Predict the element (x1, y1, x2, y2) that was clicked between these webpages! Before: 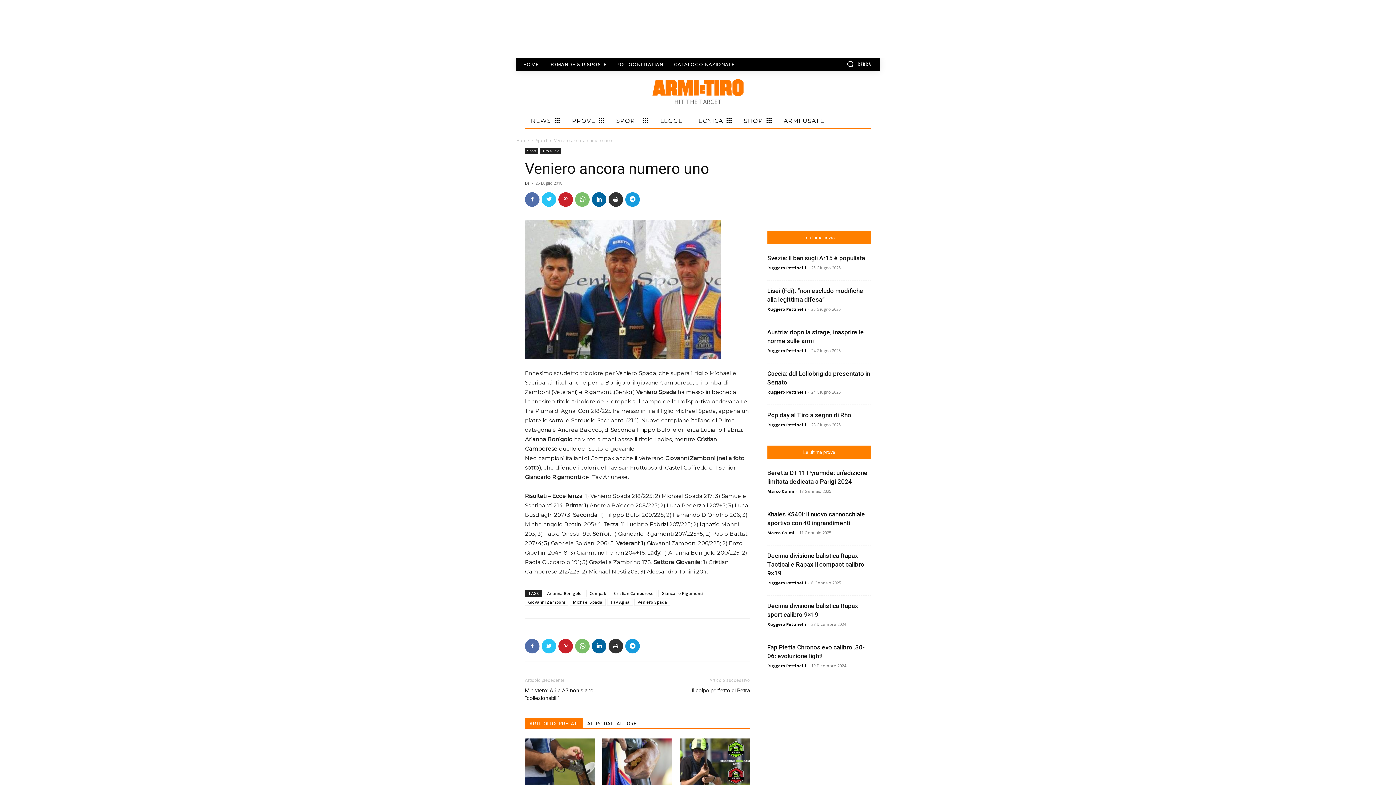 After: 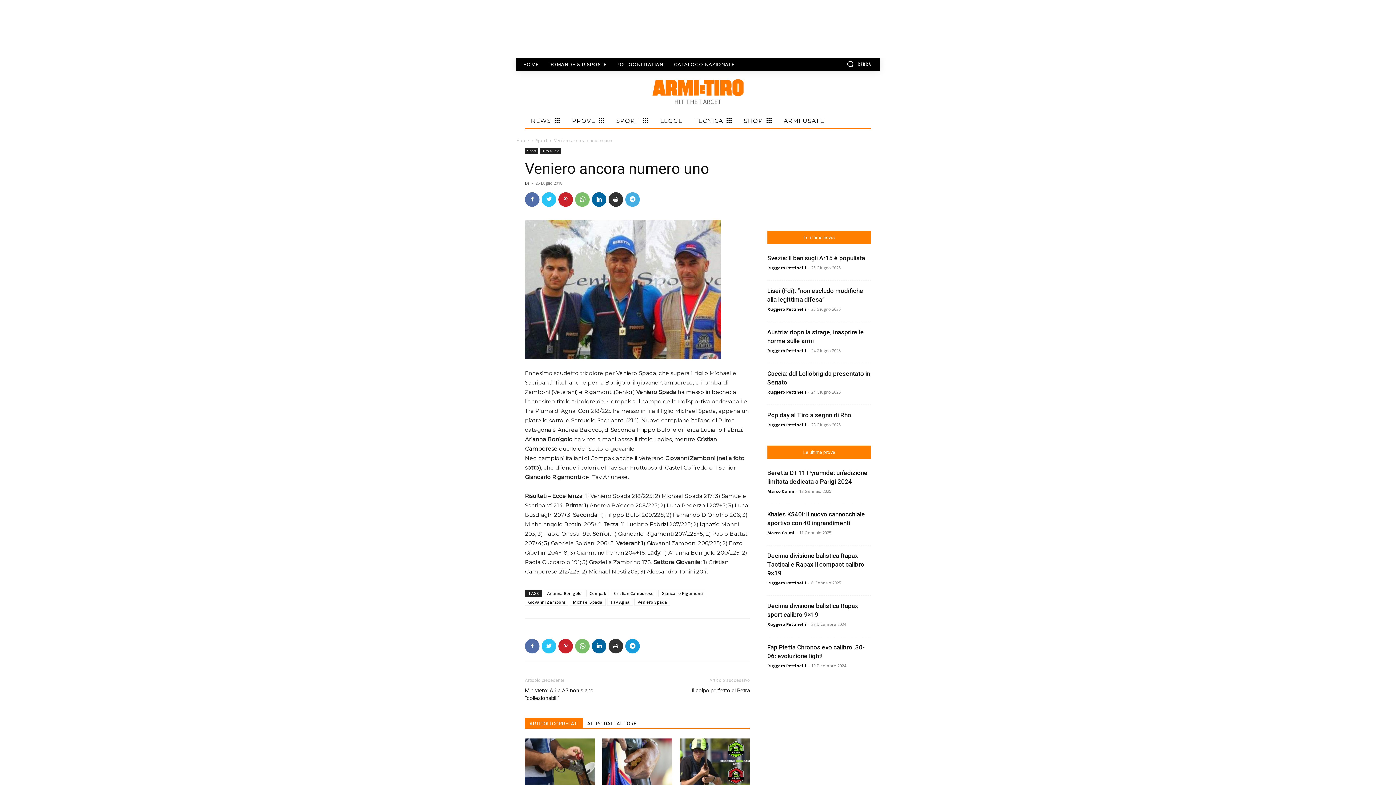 Action: bbox: (625, 192, 640, 206)